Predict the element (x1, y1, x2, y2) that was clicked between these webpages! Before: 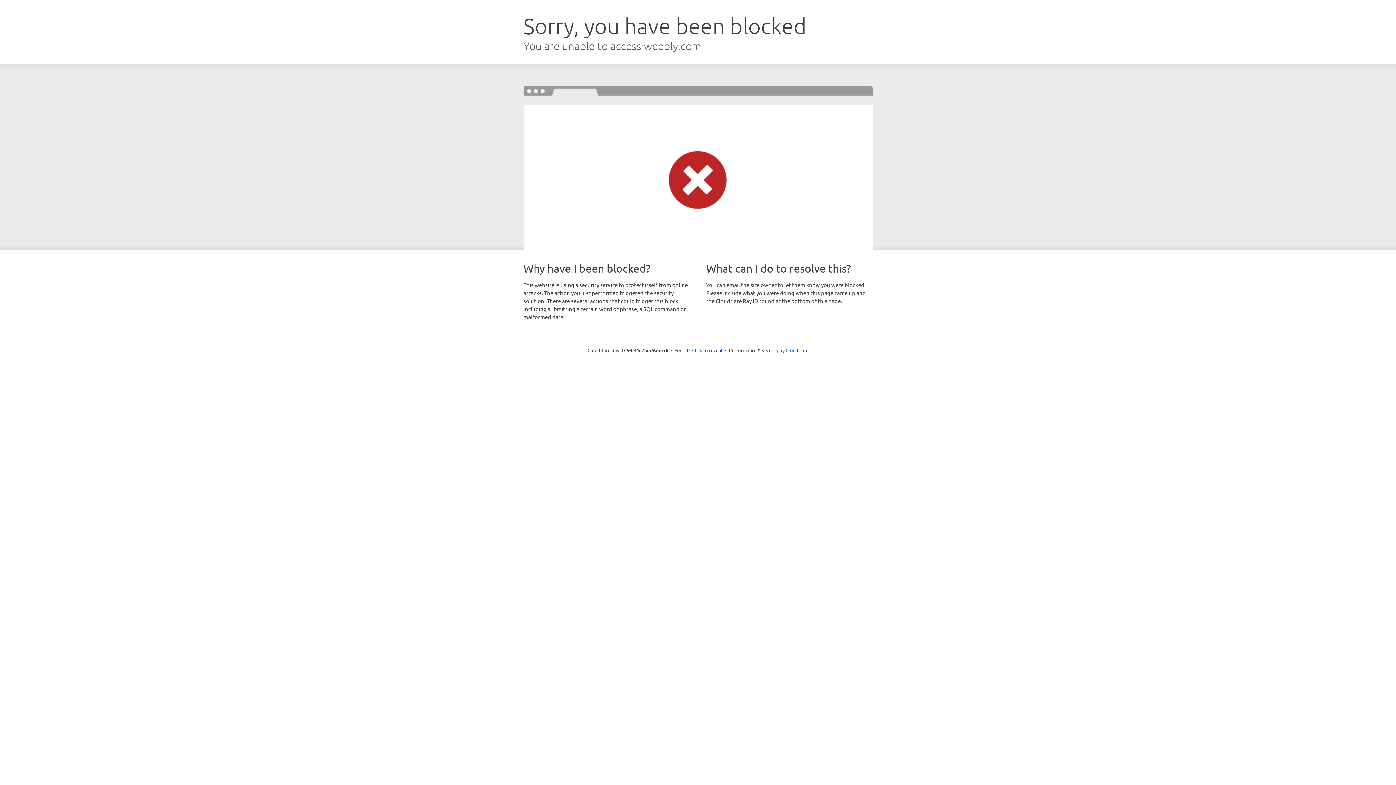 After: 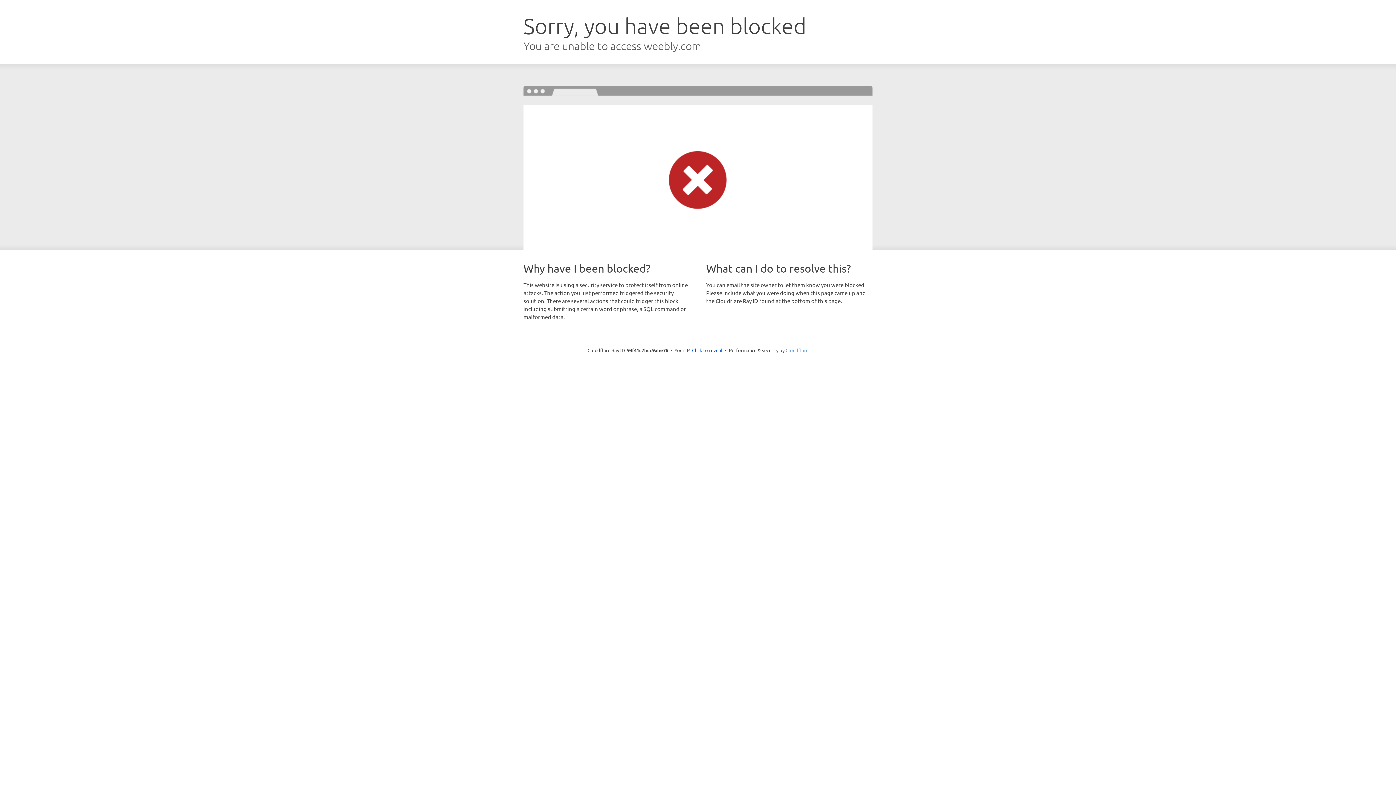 Action: bbox: (785, 347, 808, 353) label: Cloudflare